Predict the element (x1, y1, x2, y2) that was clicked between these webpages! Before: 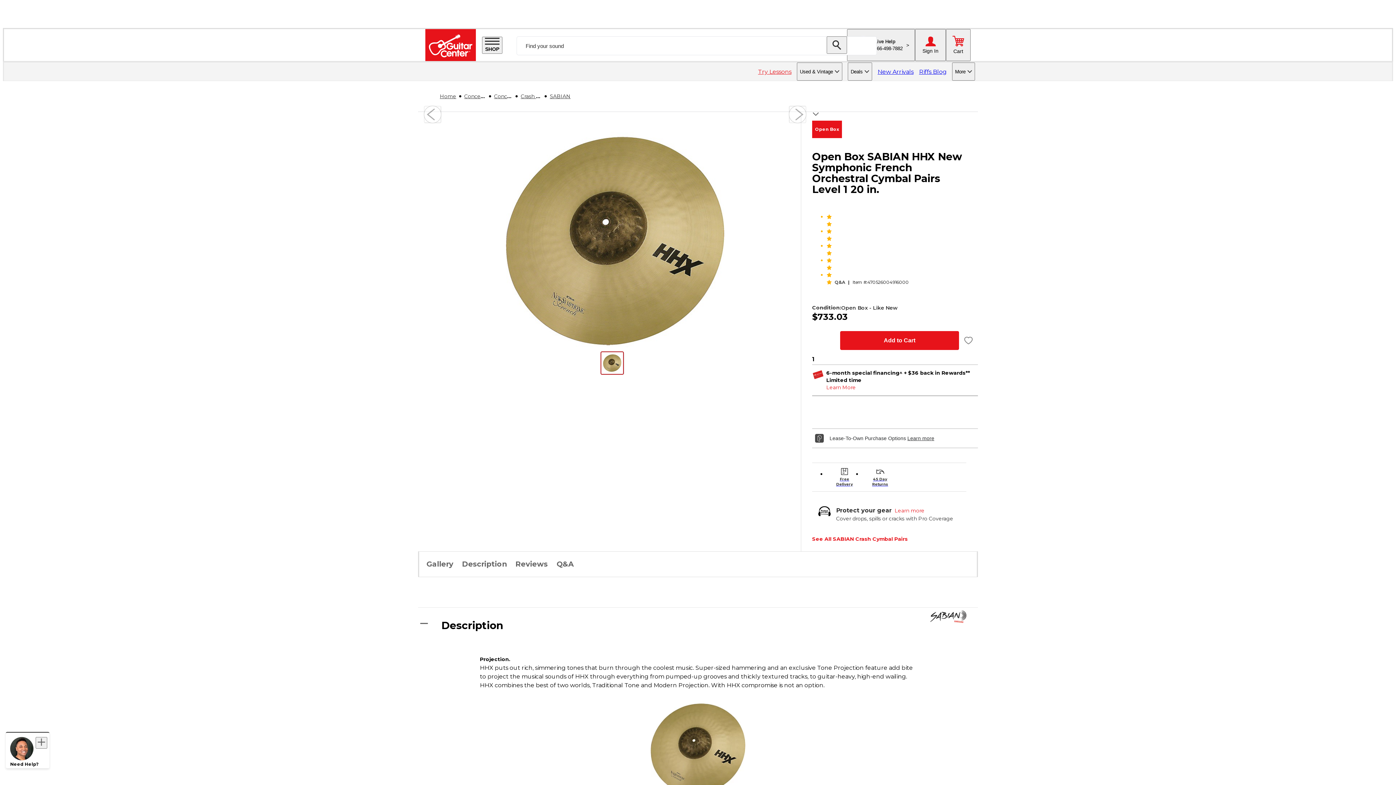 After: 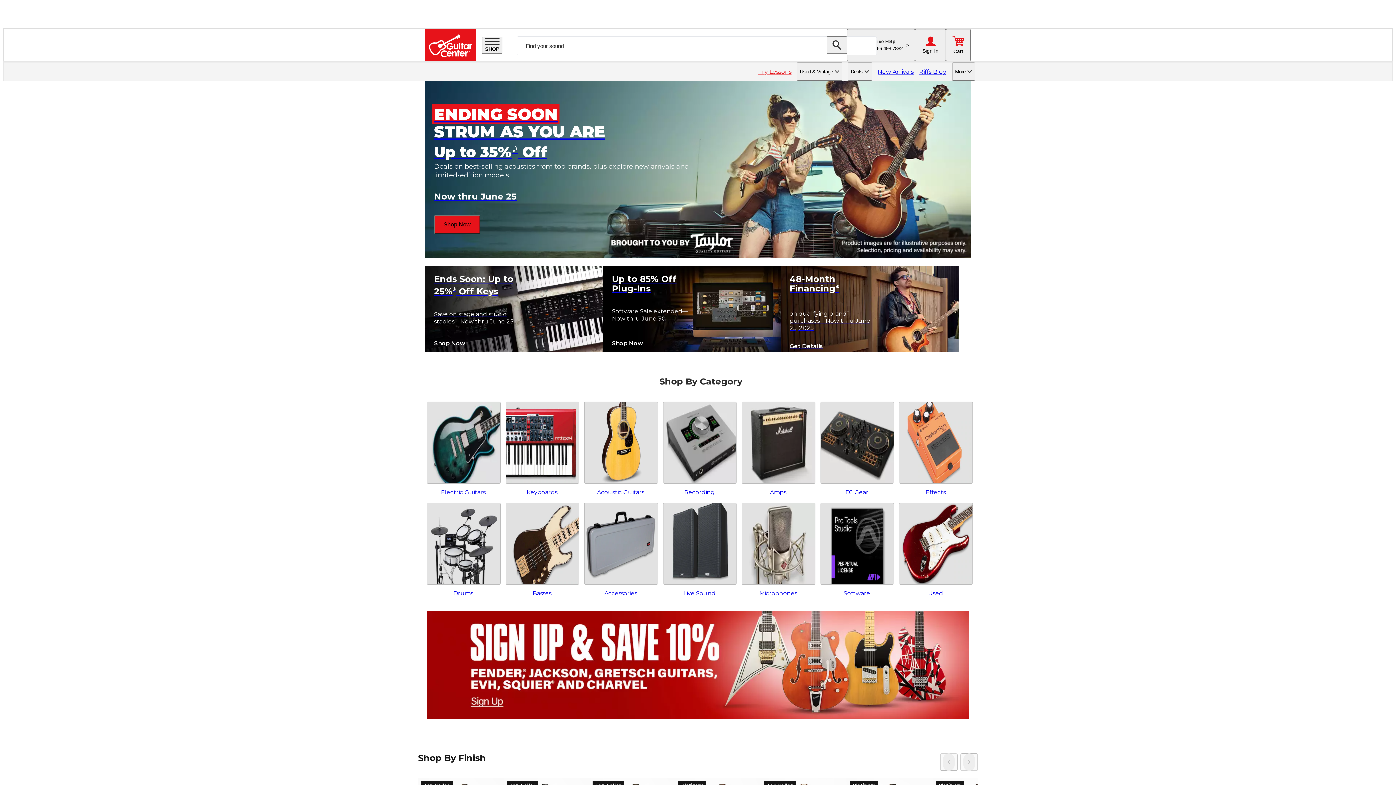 Action: bbox: (425, 55, 476, 62)